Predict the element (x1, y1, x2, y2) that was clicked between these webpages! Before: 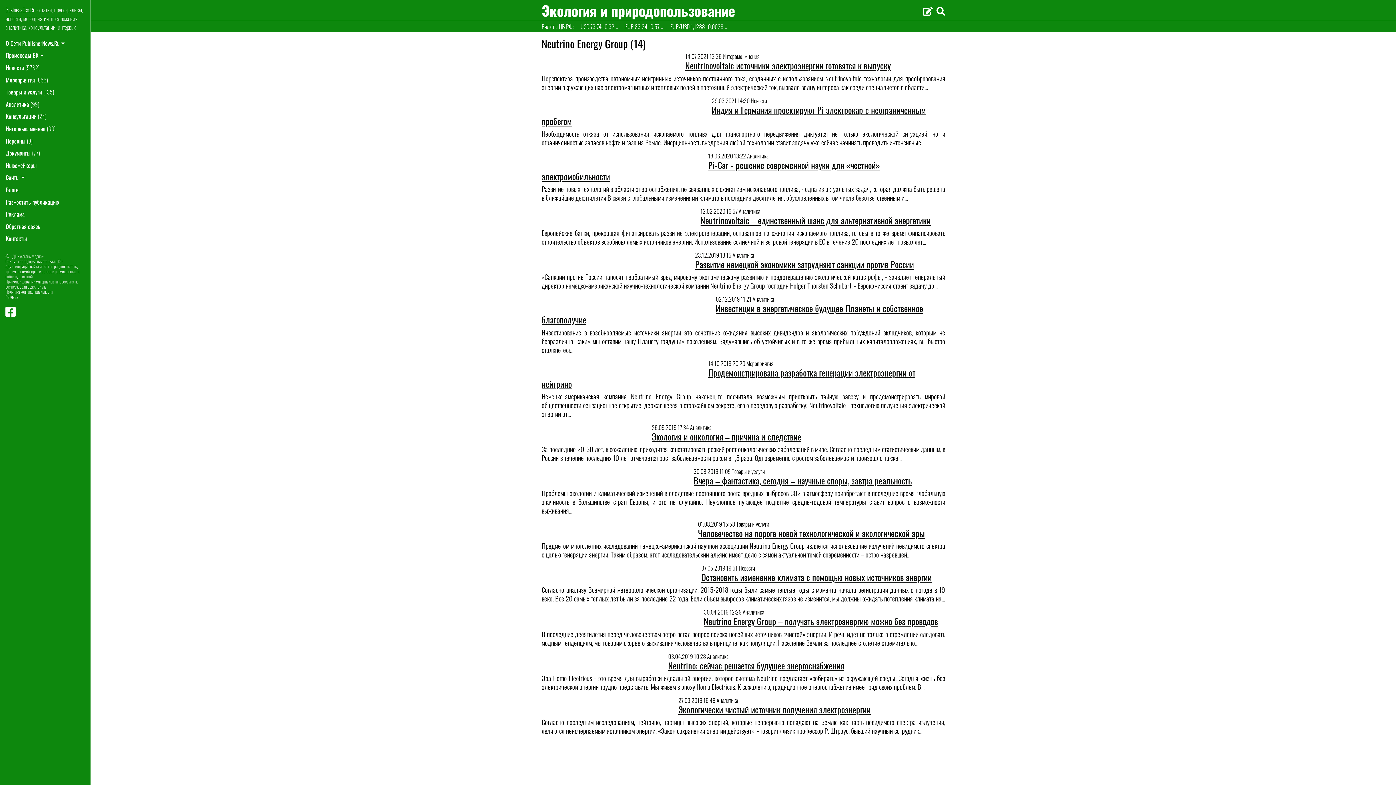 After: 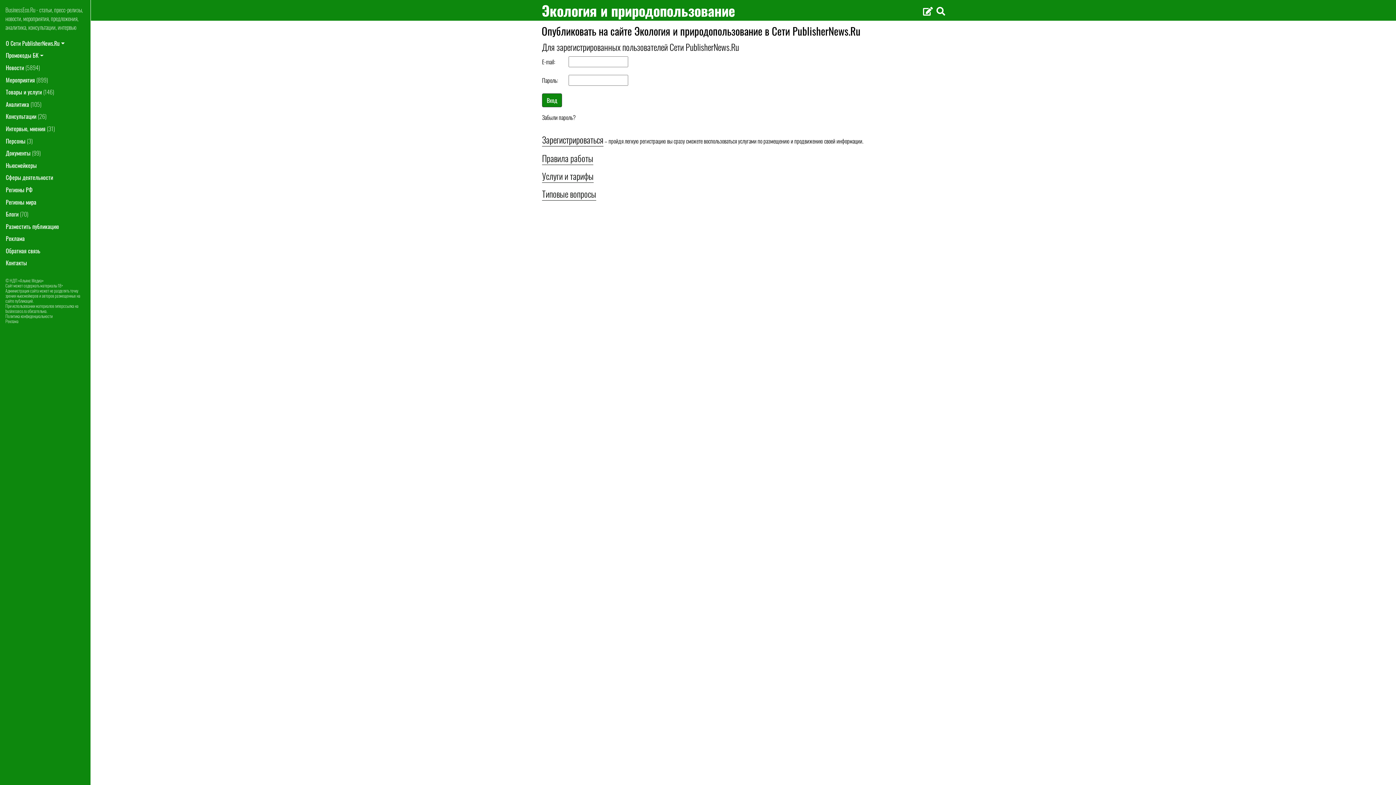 Action: bbox: (0, 195, 90, 208) label: Разместить публикацию